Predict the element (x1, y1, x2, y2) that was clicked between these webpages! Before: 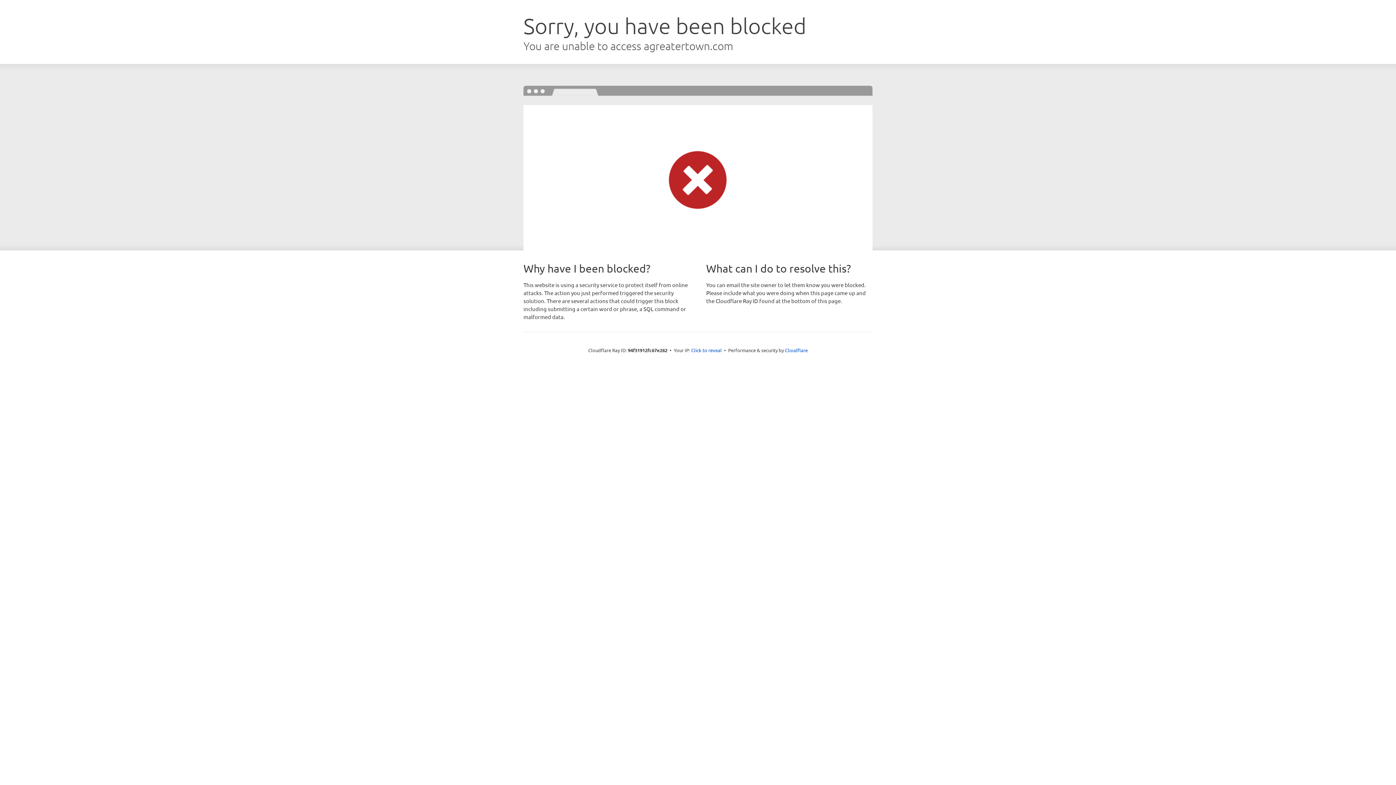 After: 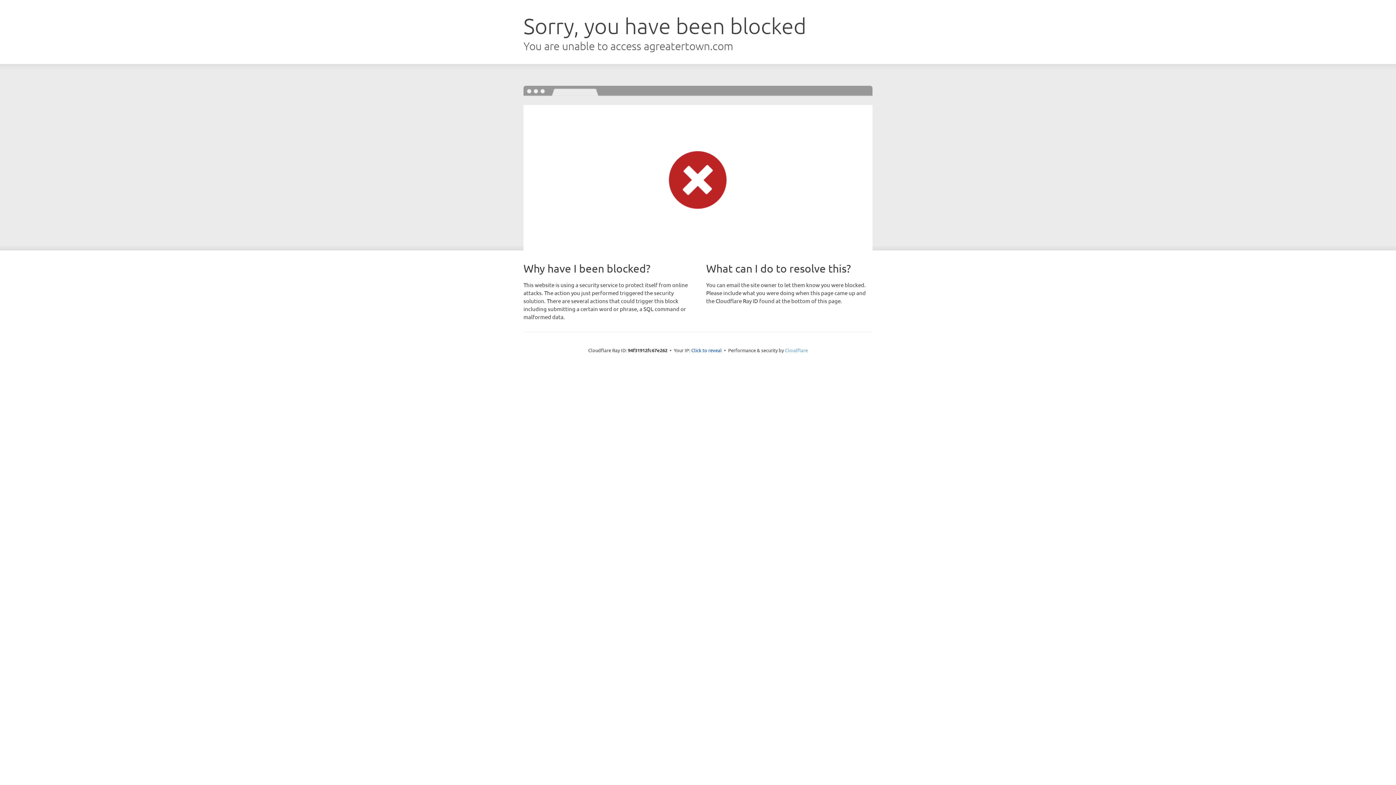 Action: label: Cloudflare bbox: (785, 347, 808, 353)